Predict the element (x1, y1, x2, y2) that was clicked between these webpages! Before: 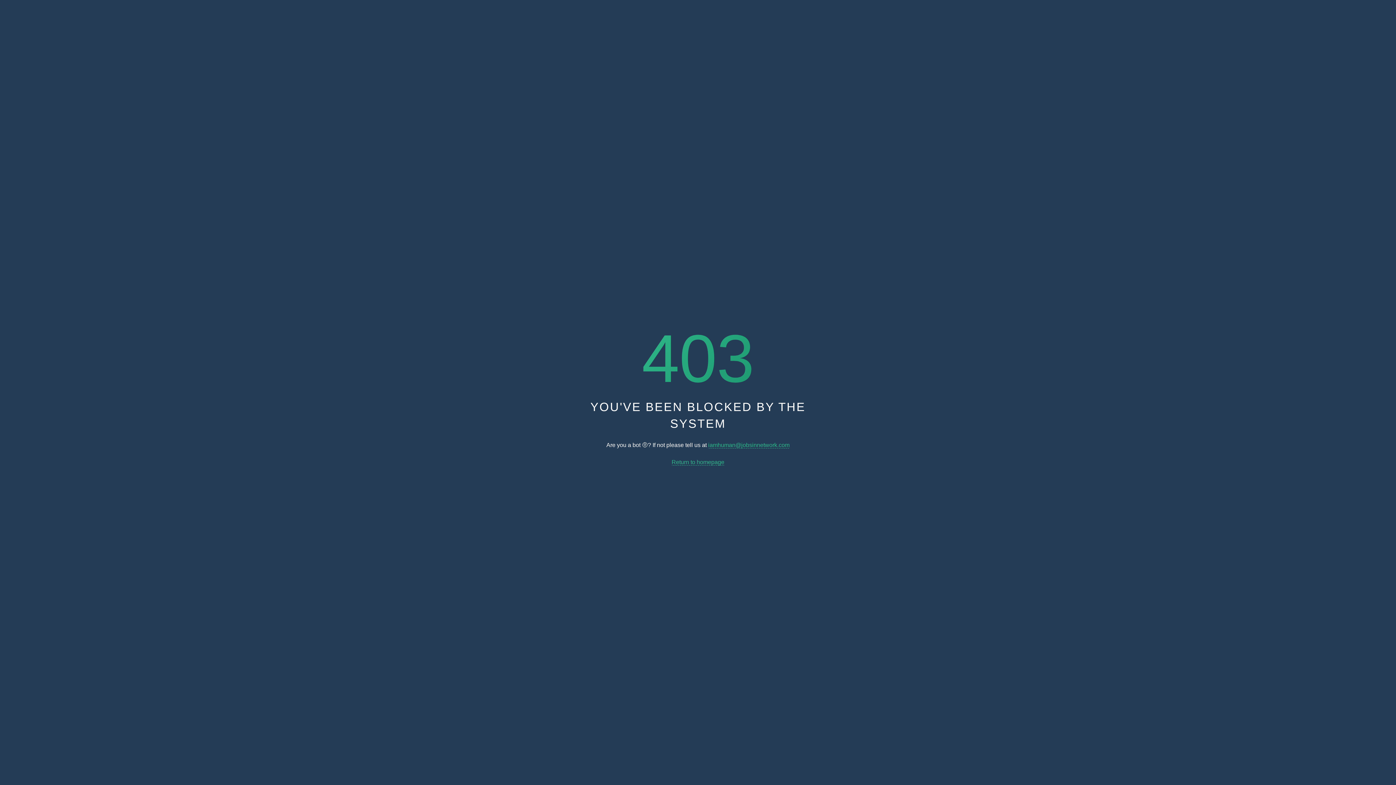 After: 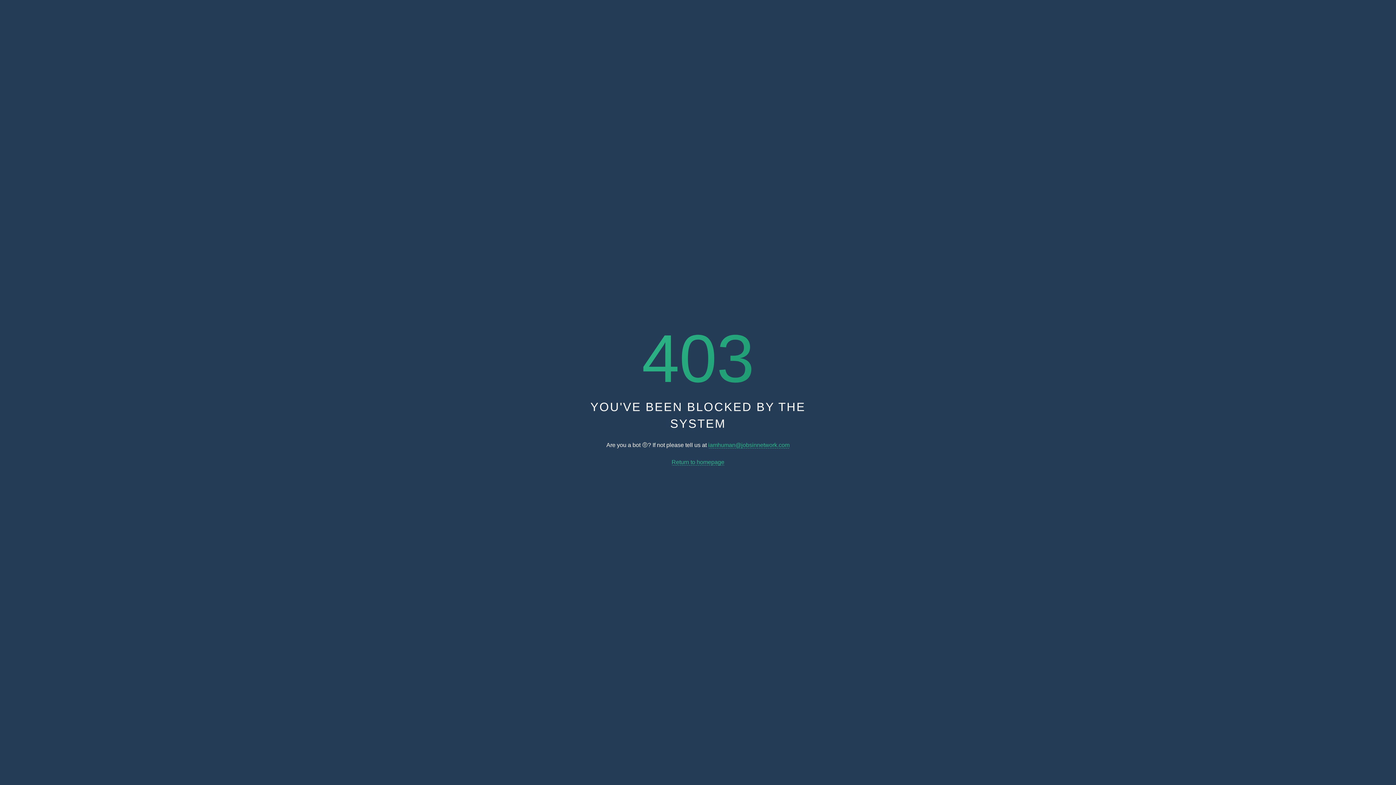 Action: bbox: (671, 459, 724, 465) label: Return to homepage